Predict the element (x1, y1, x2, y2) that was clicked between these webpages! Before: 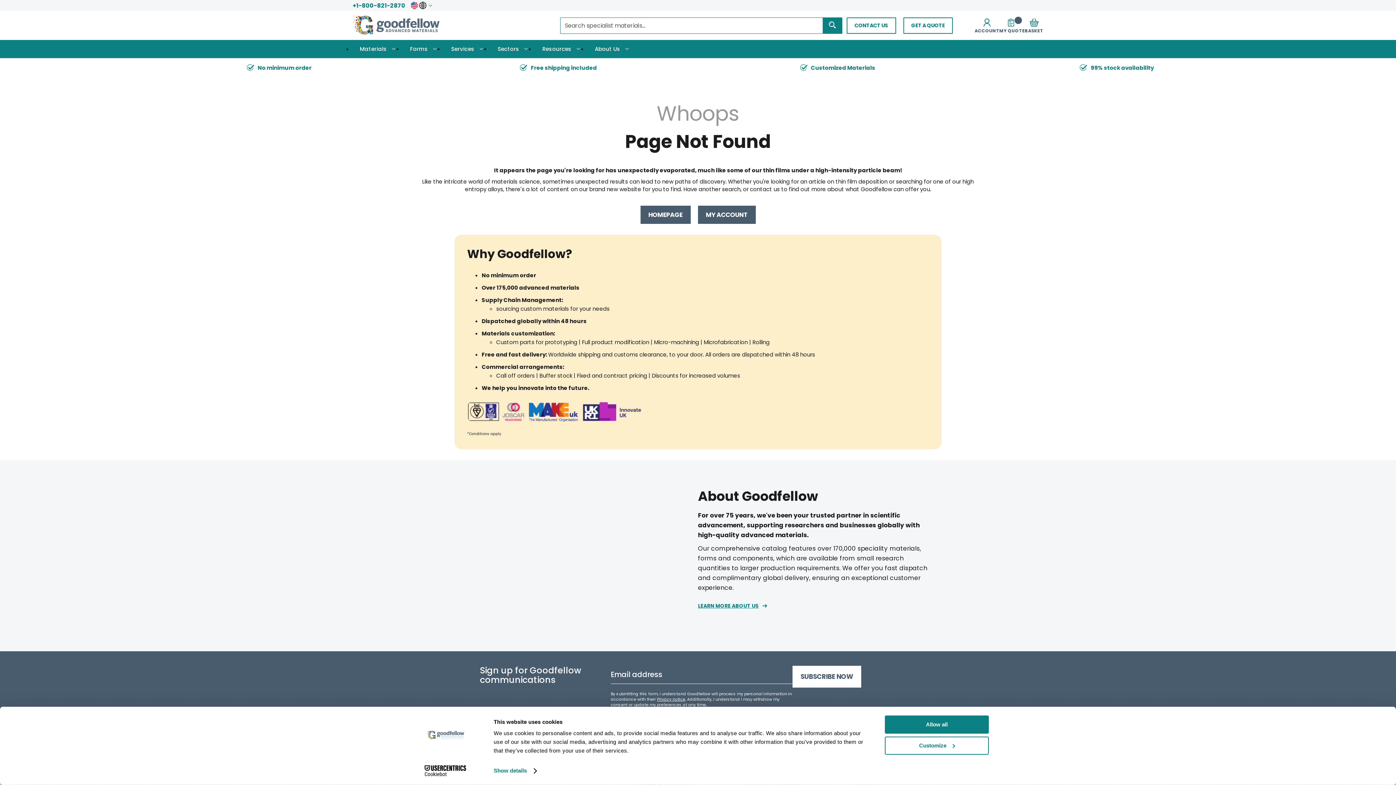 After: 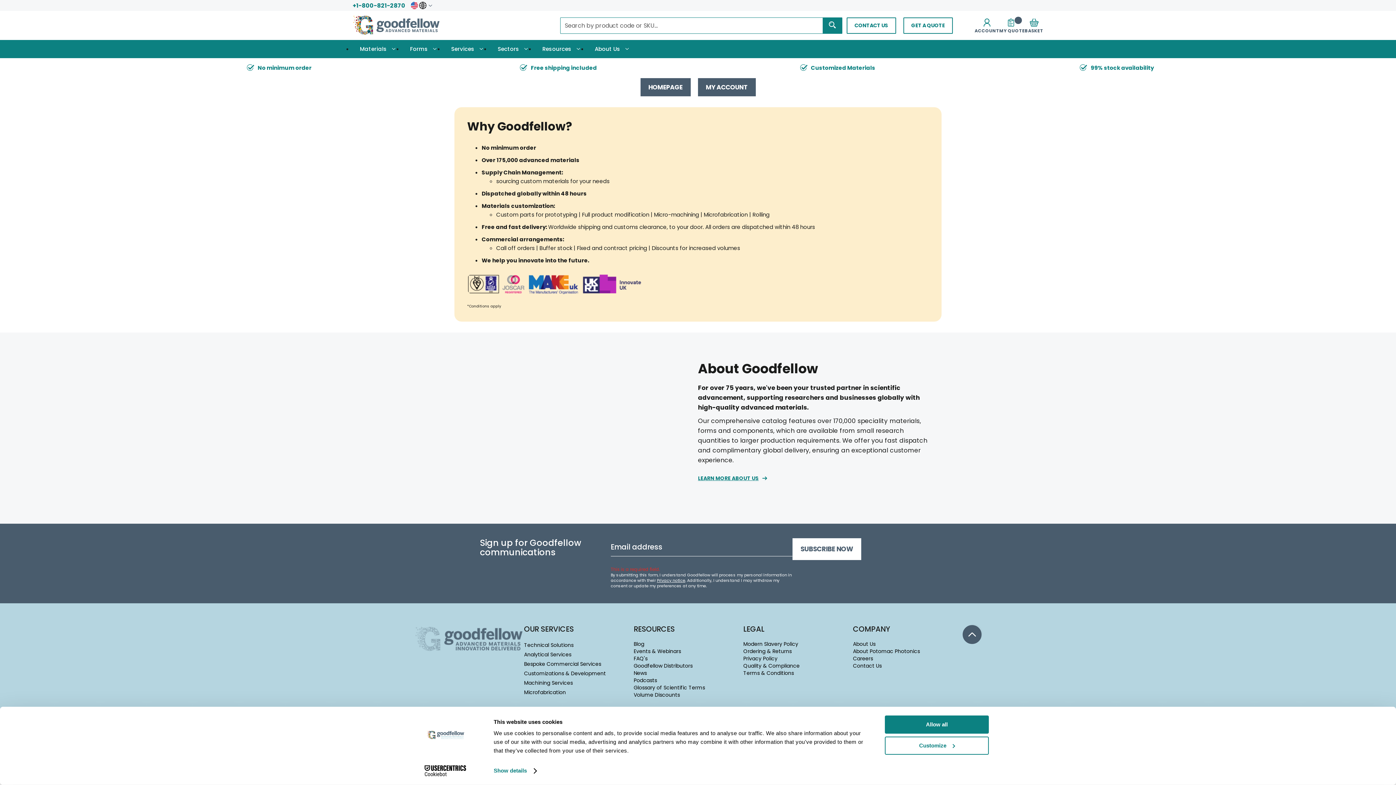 Action: label: Subscribe bbox: (792, 666, 861, 687)